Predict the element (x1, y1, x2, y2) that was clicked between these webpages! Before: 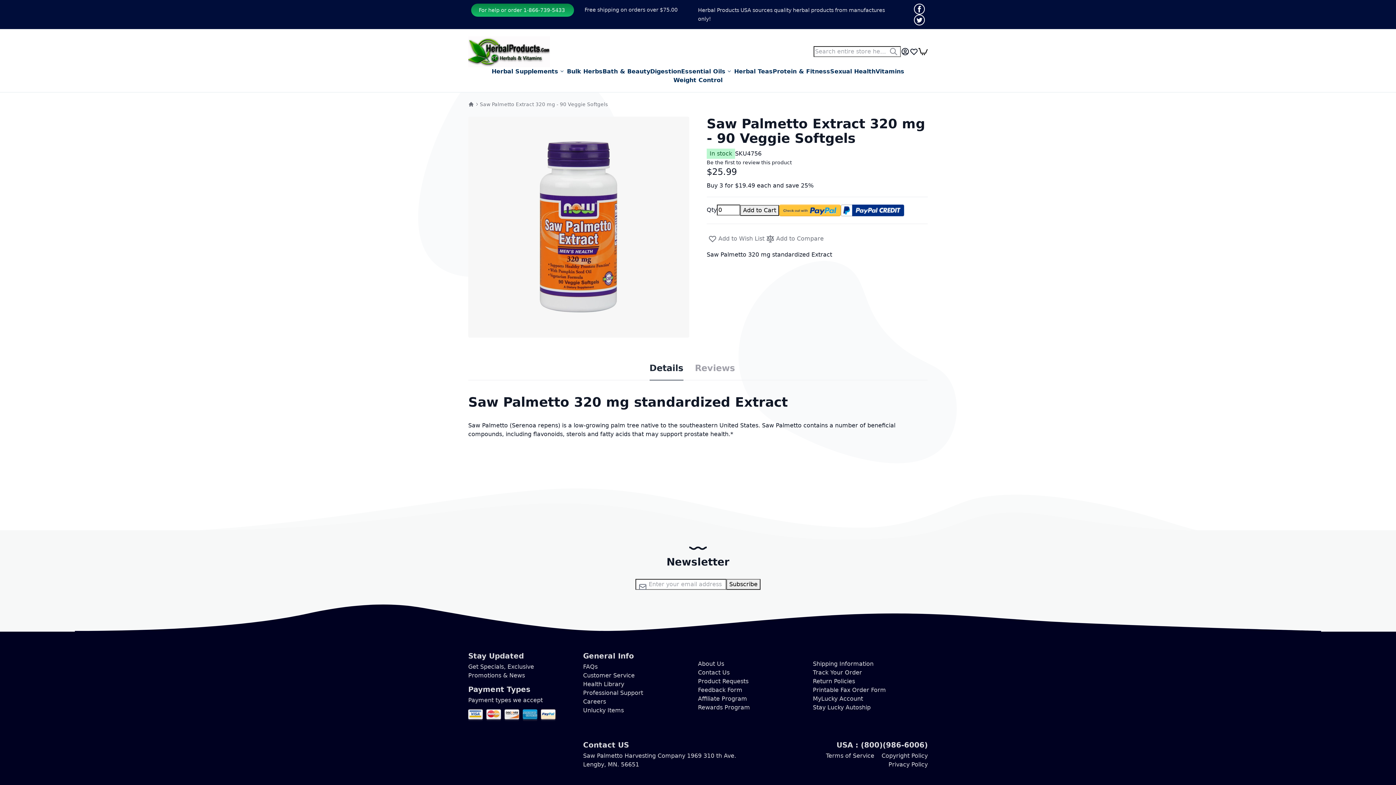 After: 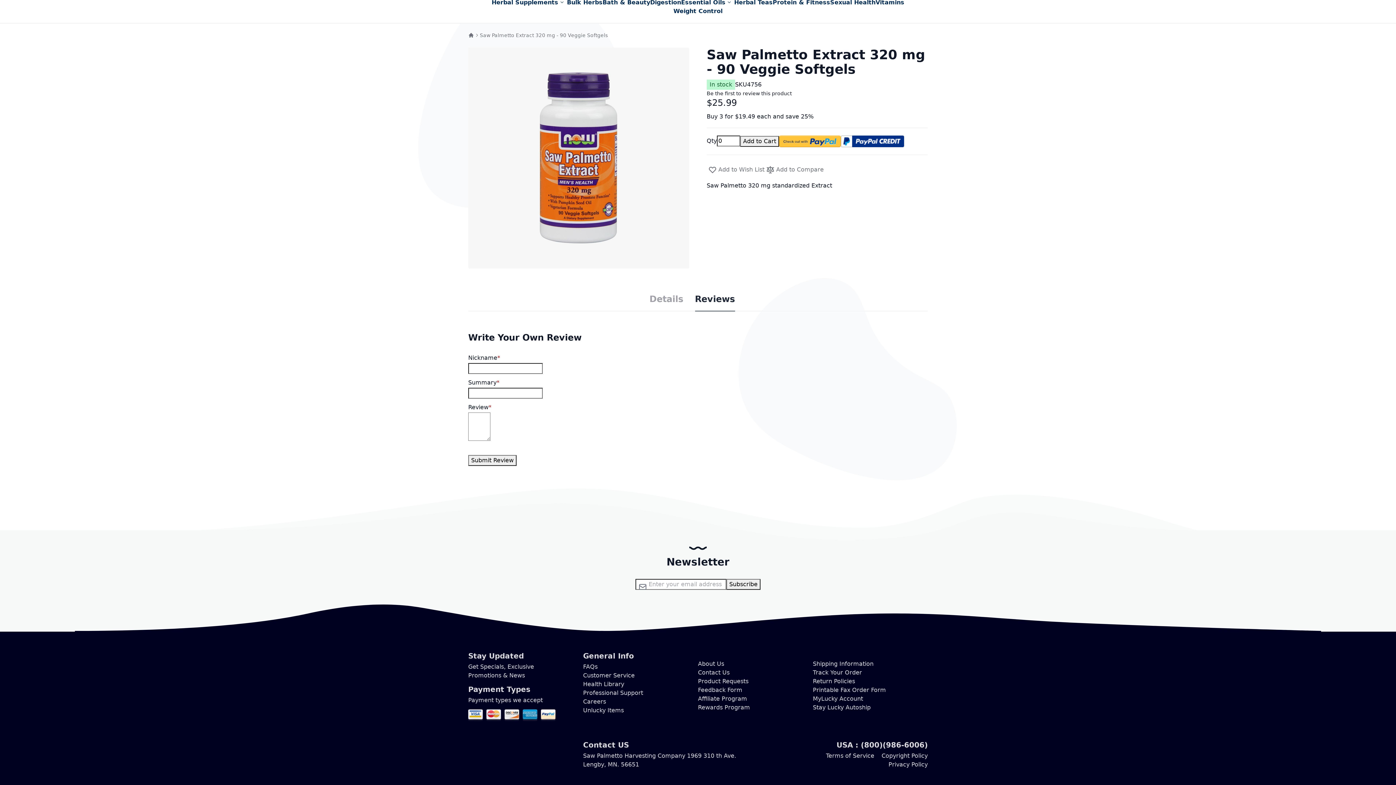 Action: bbox: (706, 158, 792, 166) label: Be the first to review this product